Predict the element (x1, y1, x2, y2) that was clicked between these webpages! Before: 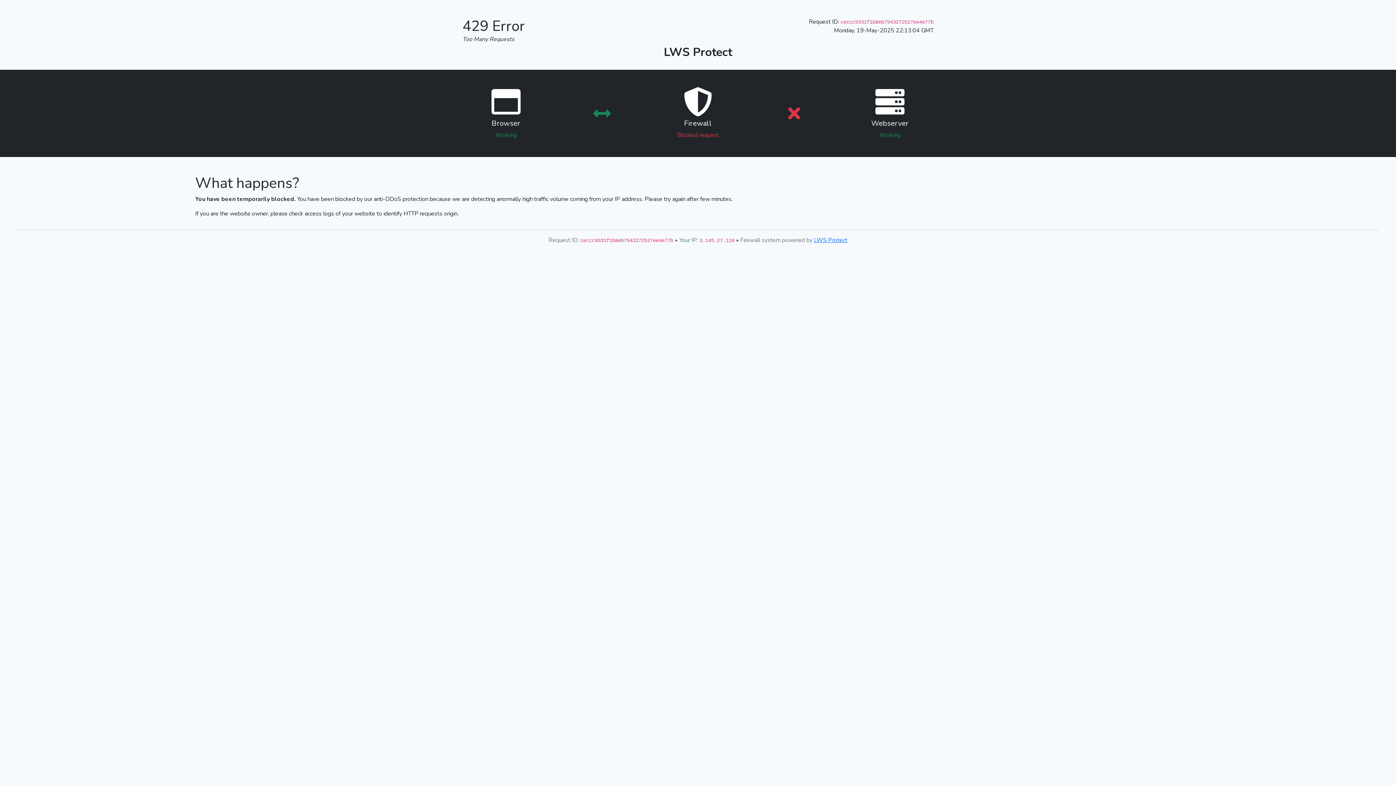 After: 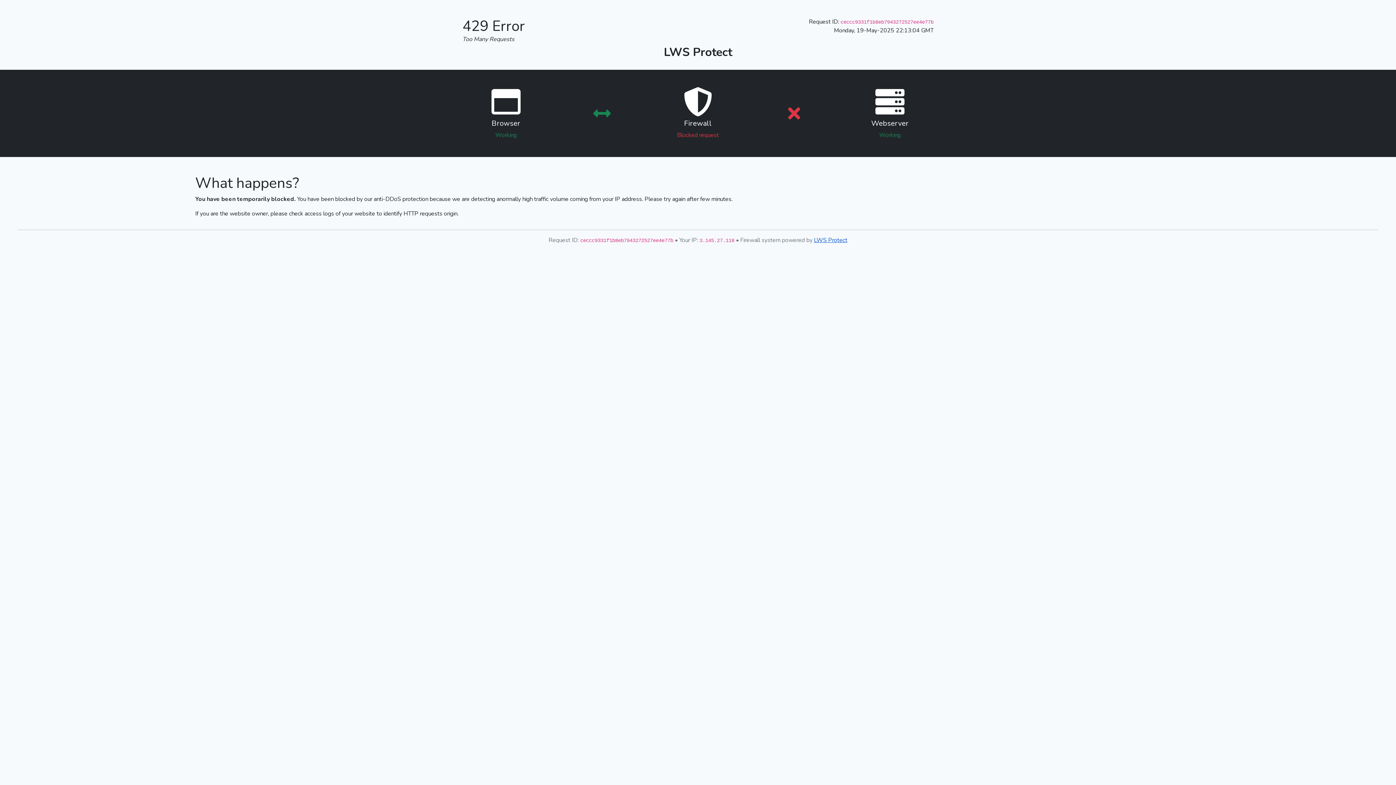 Action: label: LWS Protect bbox: (814, 236, 847, 244)